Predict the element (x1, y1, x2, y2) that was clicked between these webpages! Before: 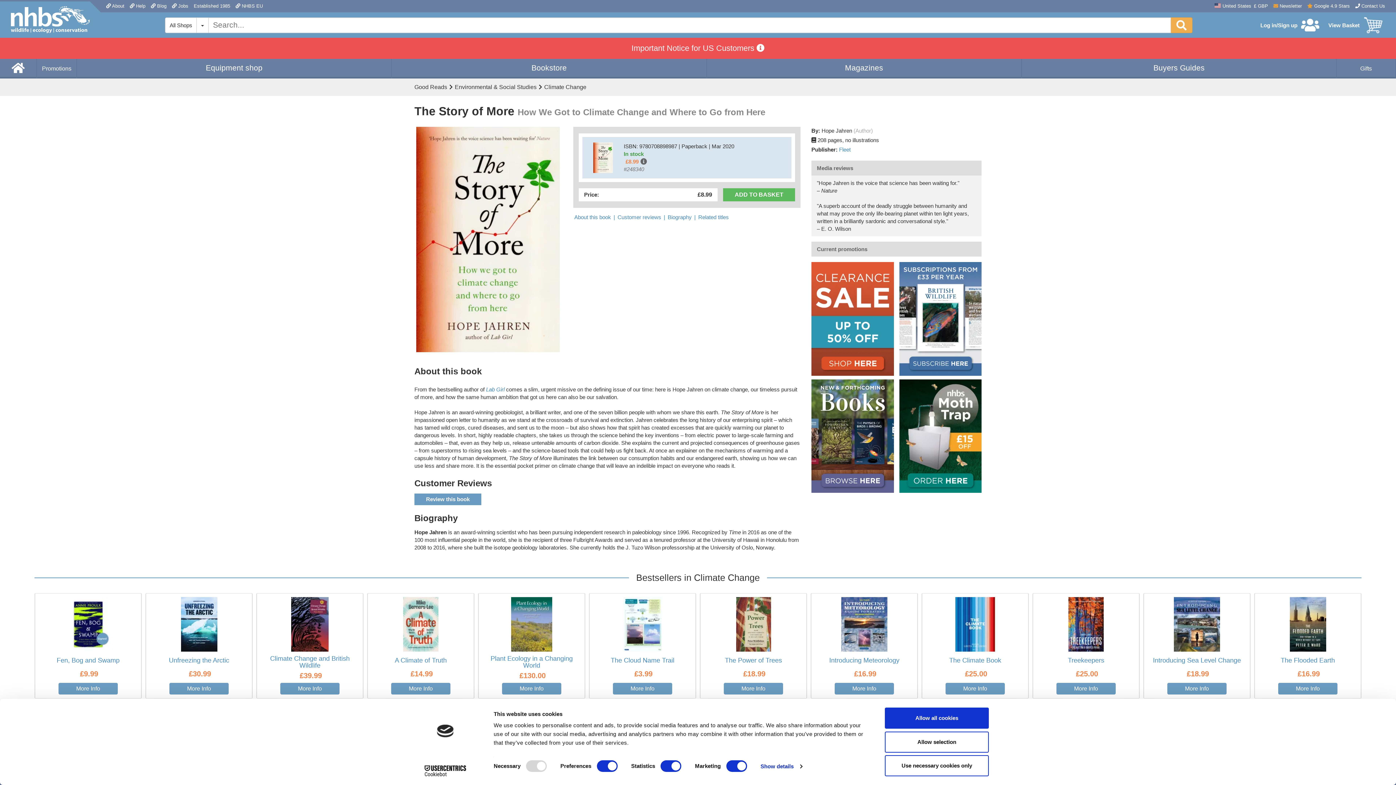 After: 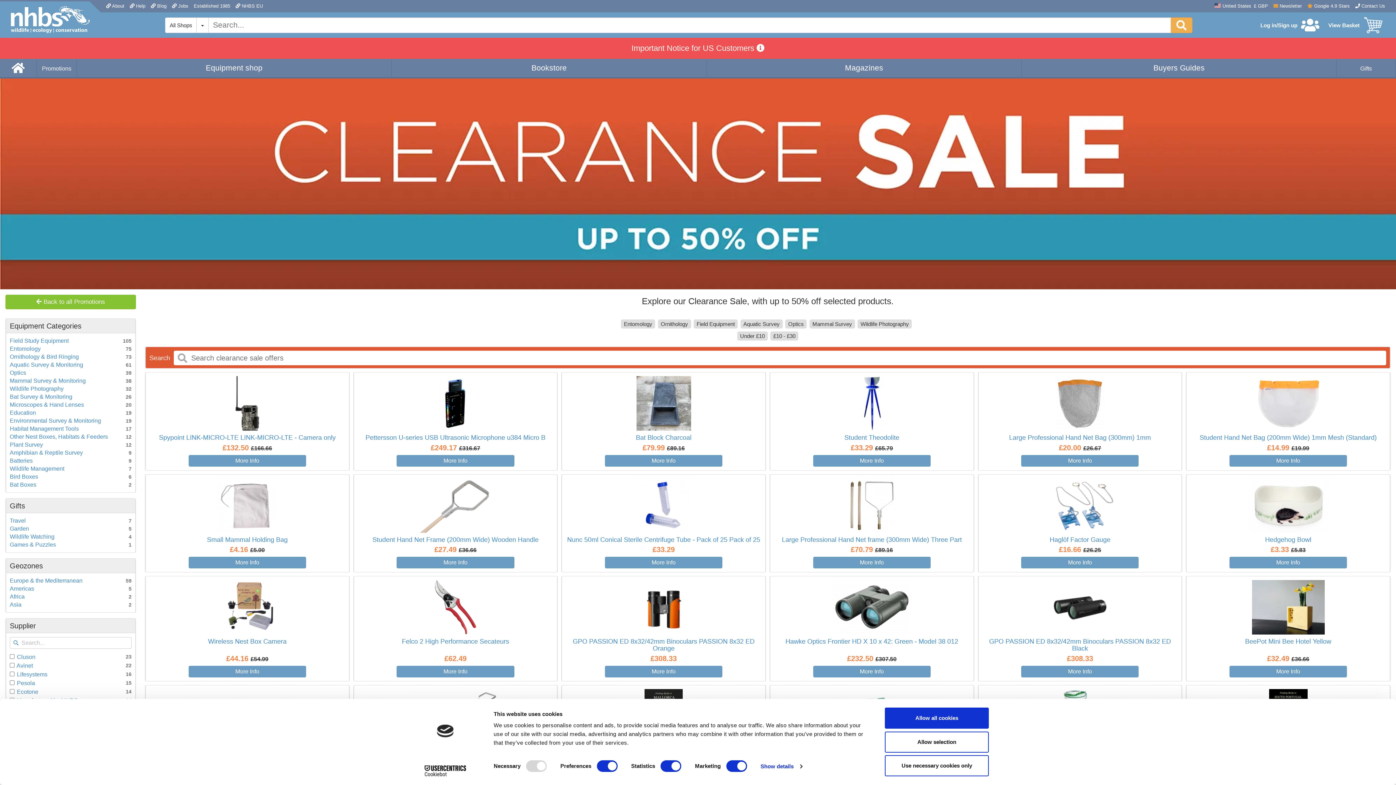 Action: bbox: (811, 262, 894, 375)